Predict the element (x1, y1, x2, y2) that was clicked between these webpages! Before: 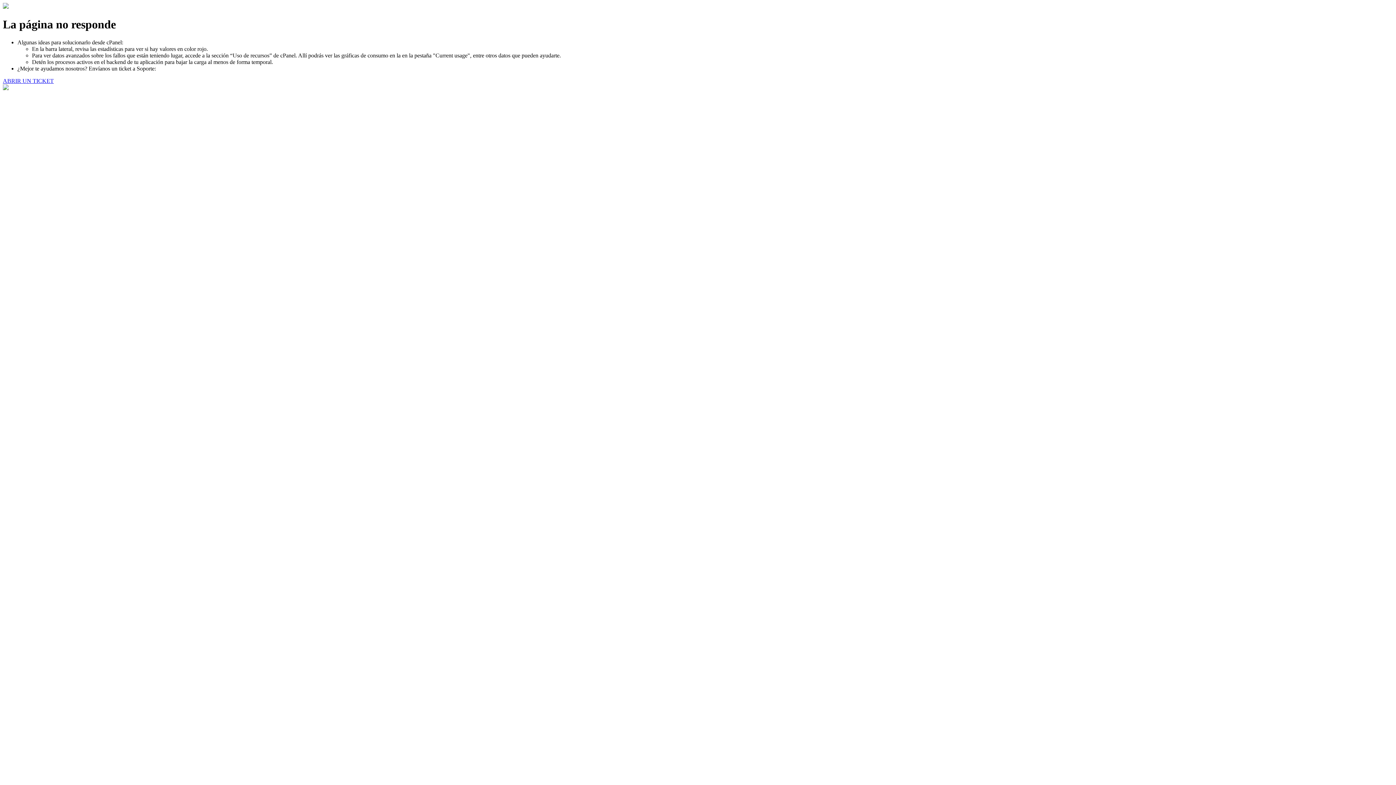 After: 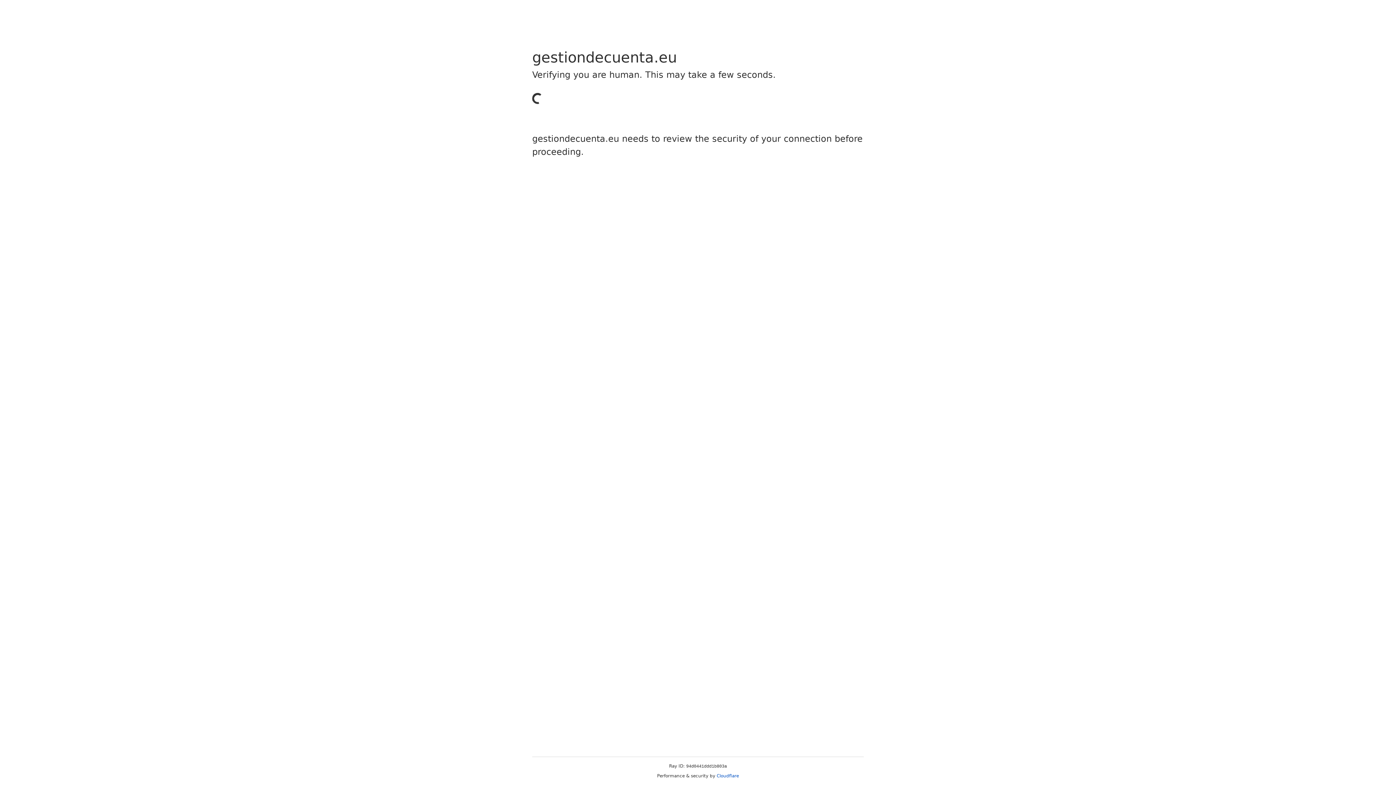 Action: bbox: (2, 77, 53, 83) label: ABRIR UN TICKET